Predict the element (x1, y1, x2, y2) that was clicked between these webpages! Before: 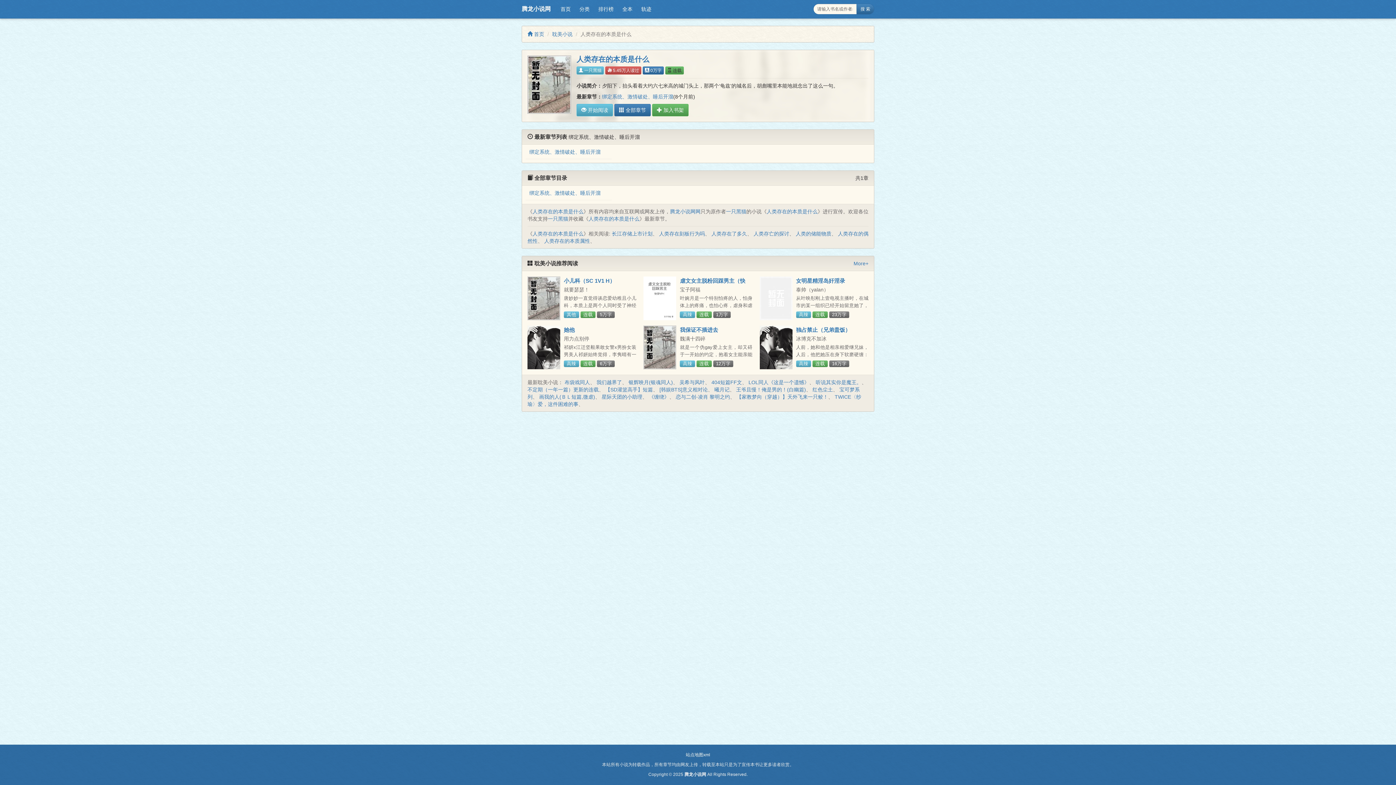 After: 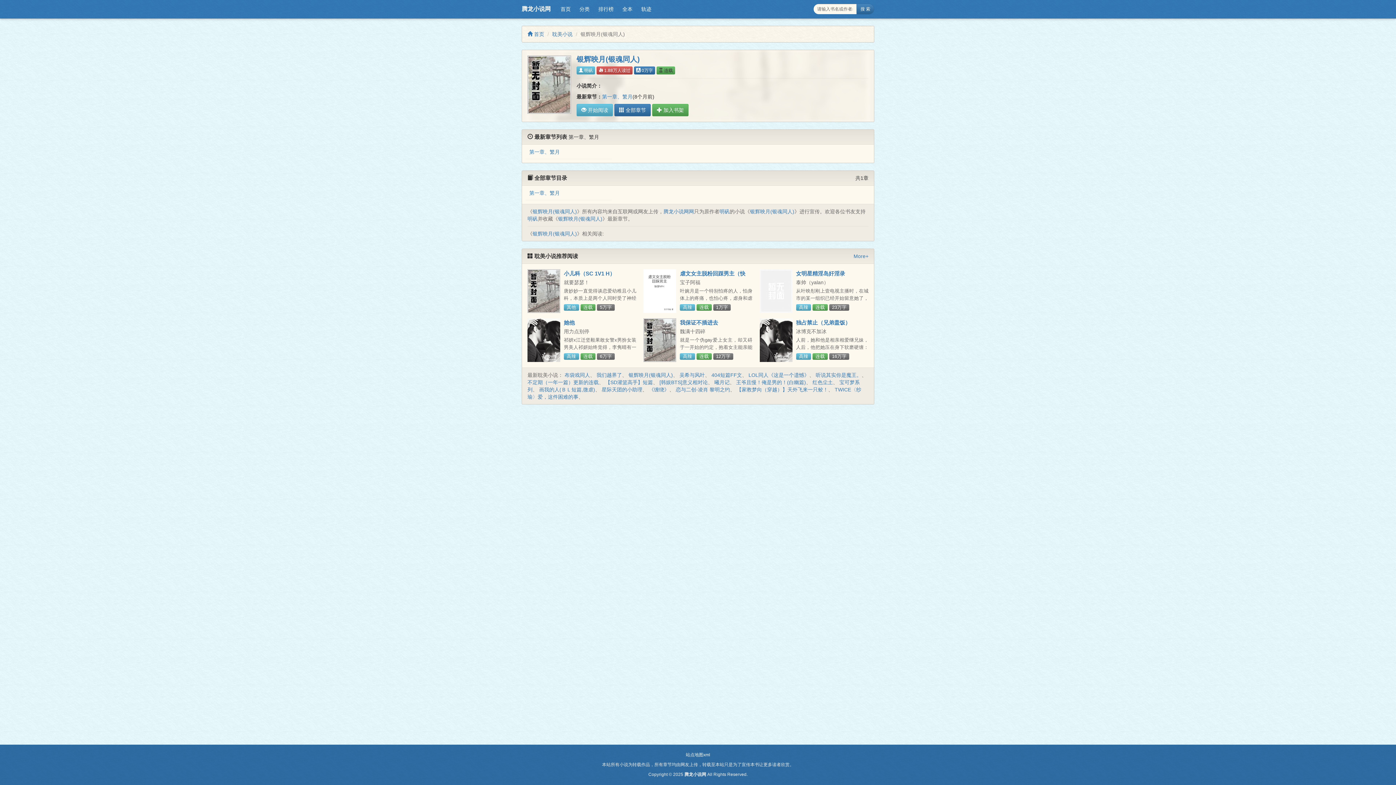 Action: label: 银辉映月(银魂同人) bbox: (628, 379, 673, 385)